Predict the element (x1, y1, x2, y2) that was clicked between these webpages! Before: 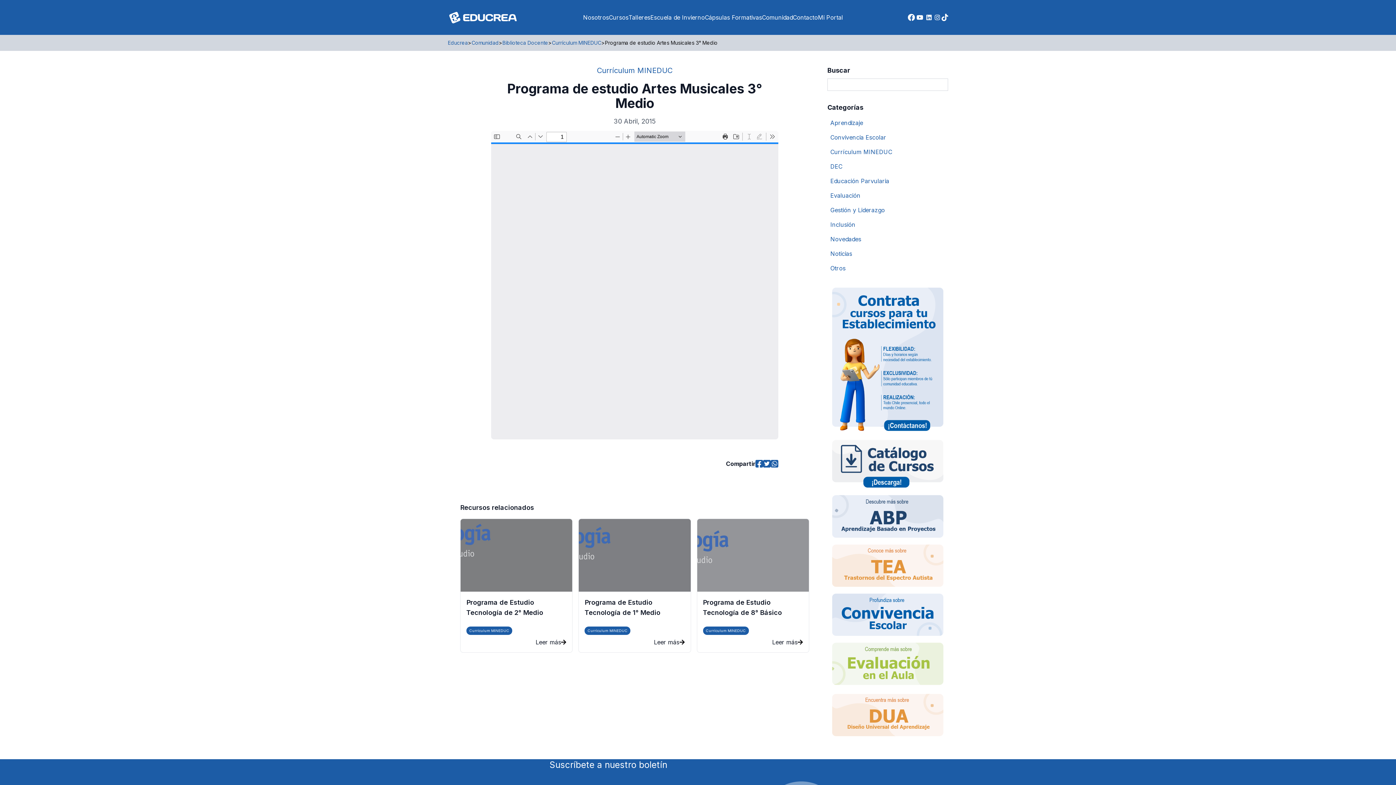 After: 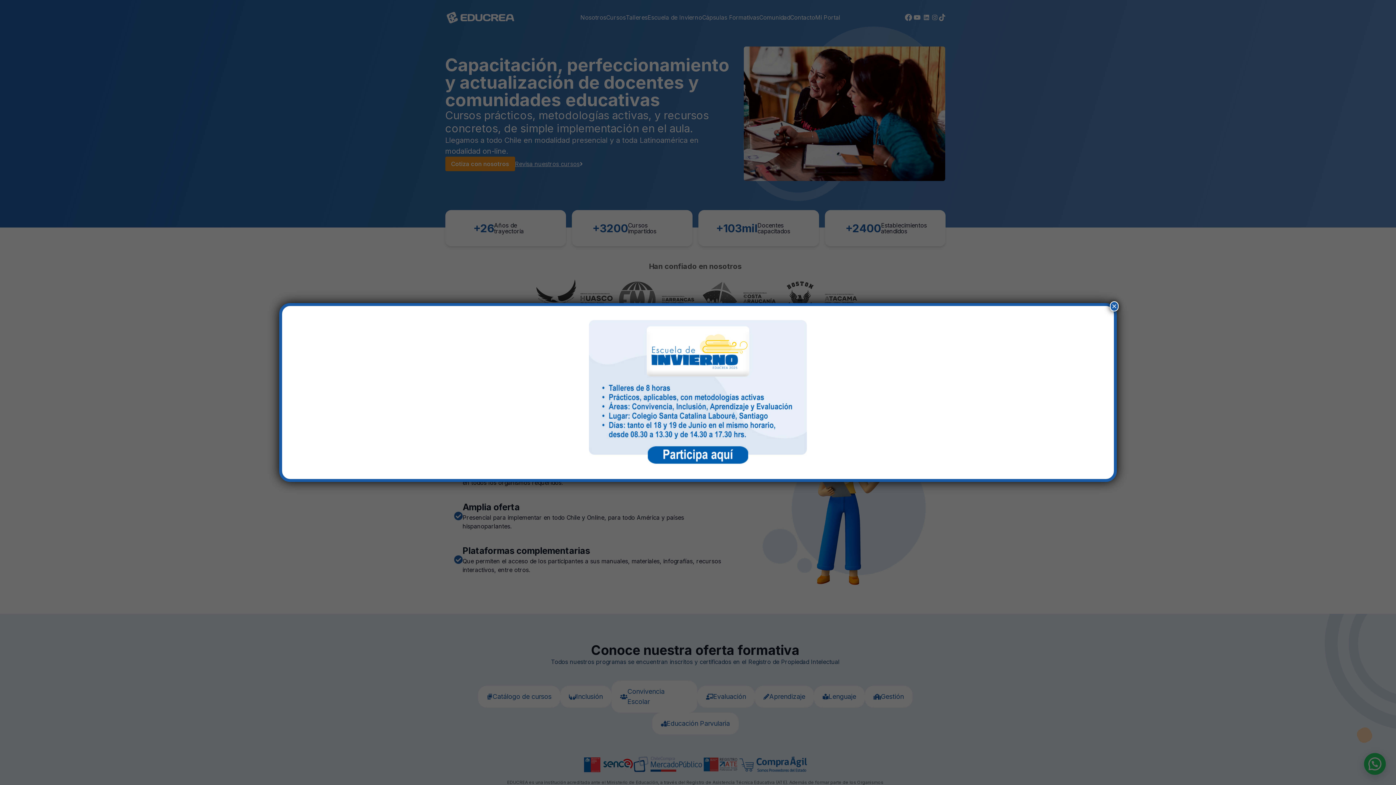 Action: bbox: (448, 39, 468, 45) label: Educrea